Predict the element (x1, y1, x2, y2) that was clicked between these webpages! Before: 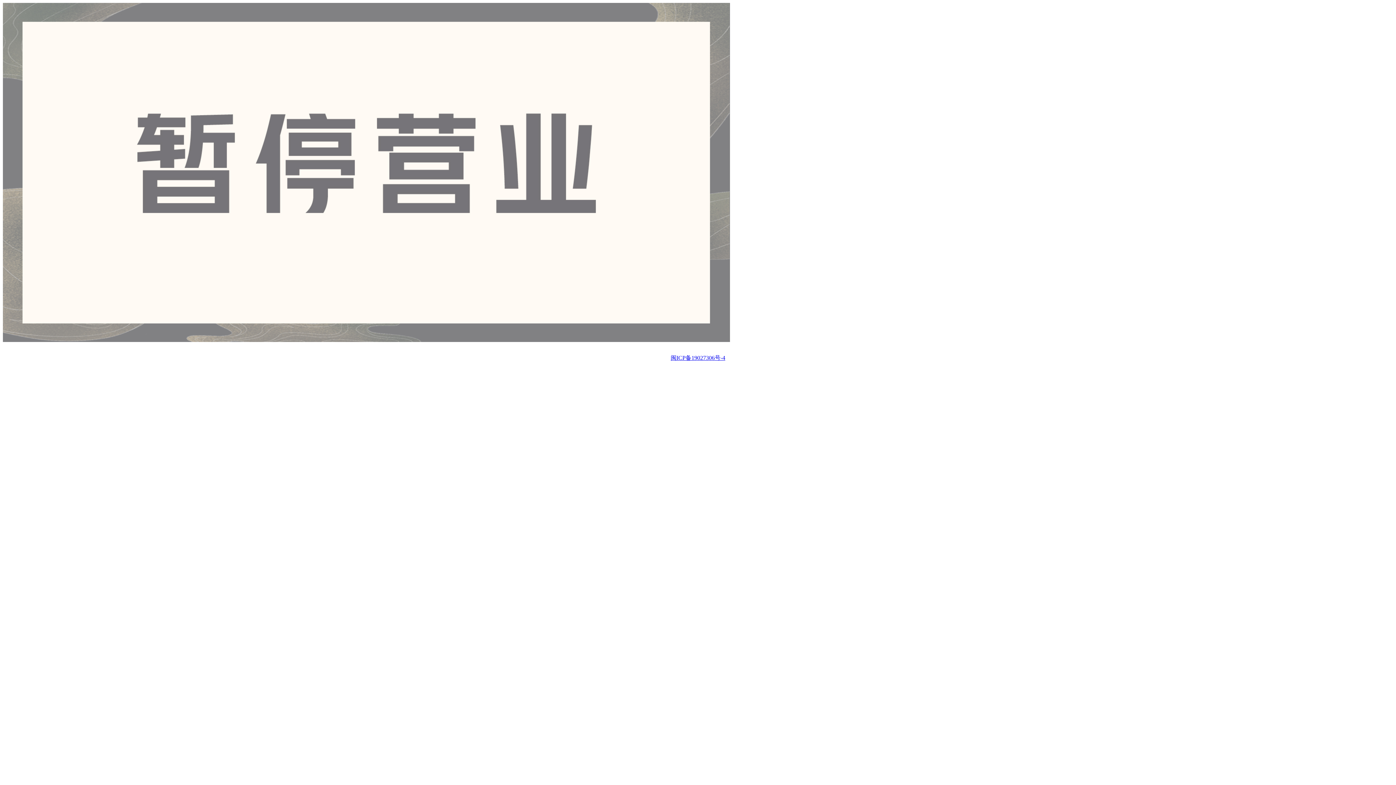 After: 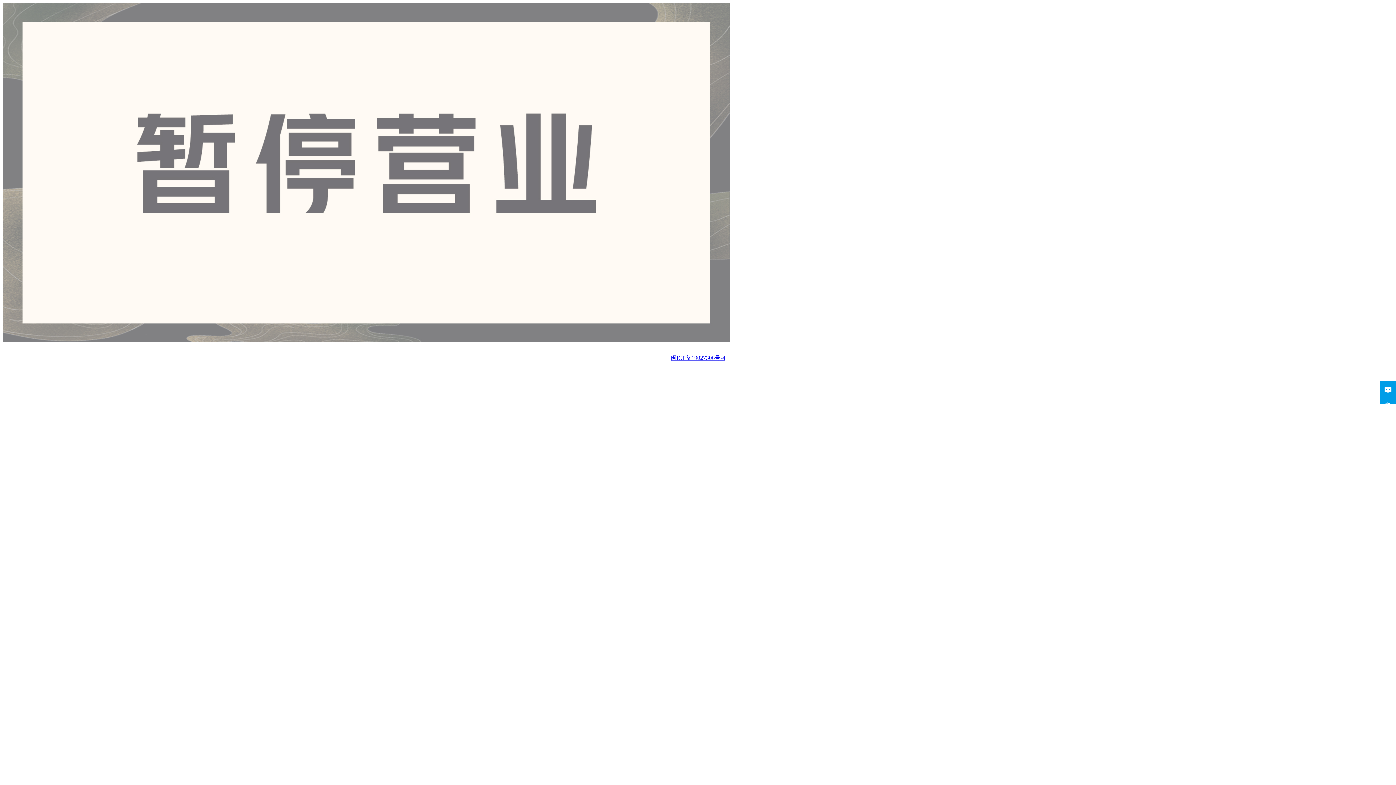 Action: label: 闽ICP备19027306号-4 bbox: (670, 354, 725, 361)